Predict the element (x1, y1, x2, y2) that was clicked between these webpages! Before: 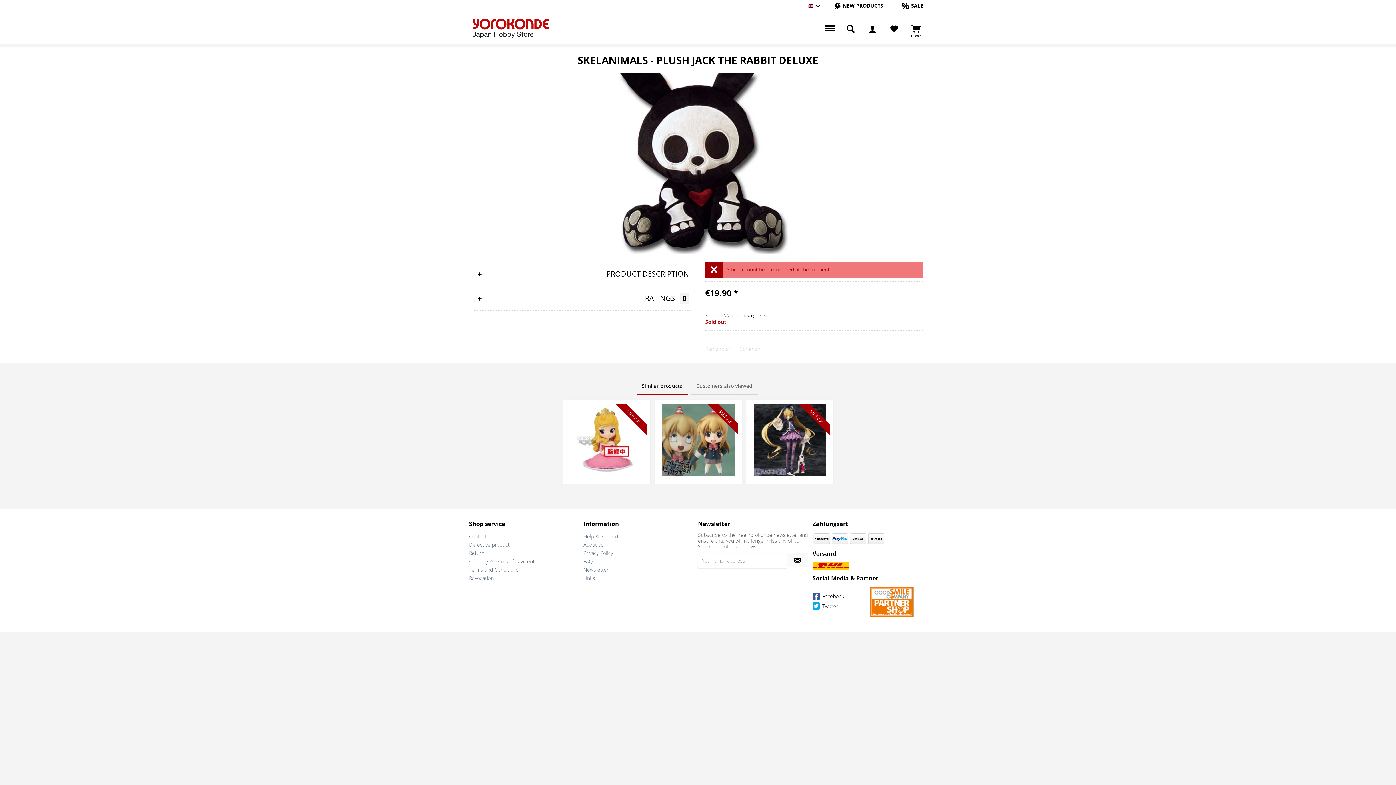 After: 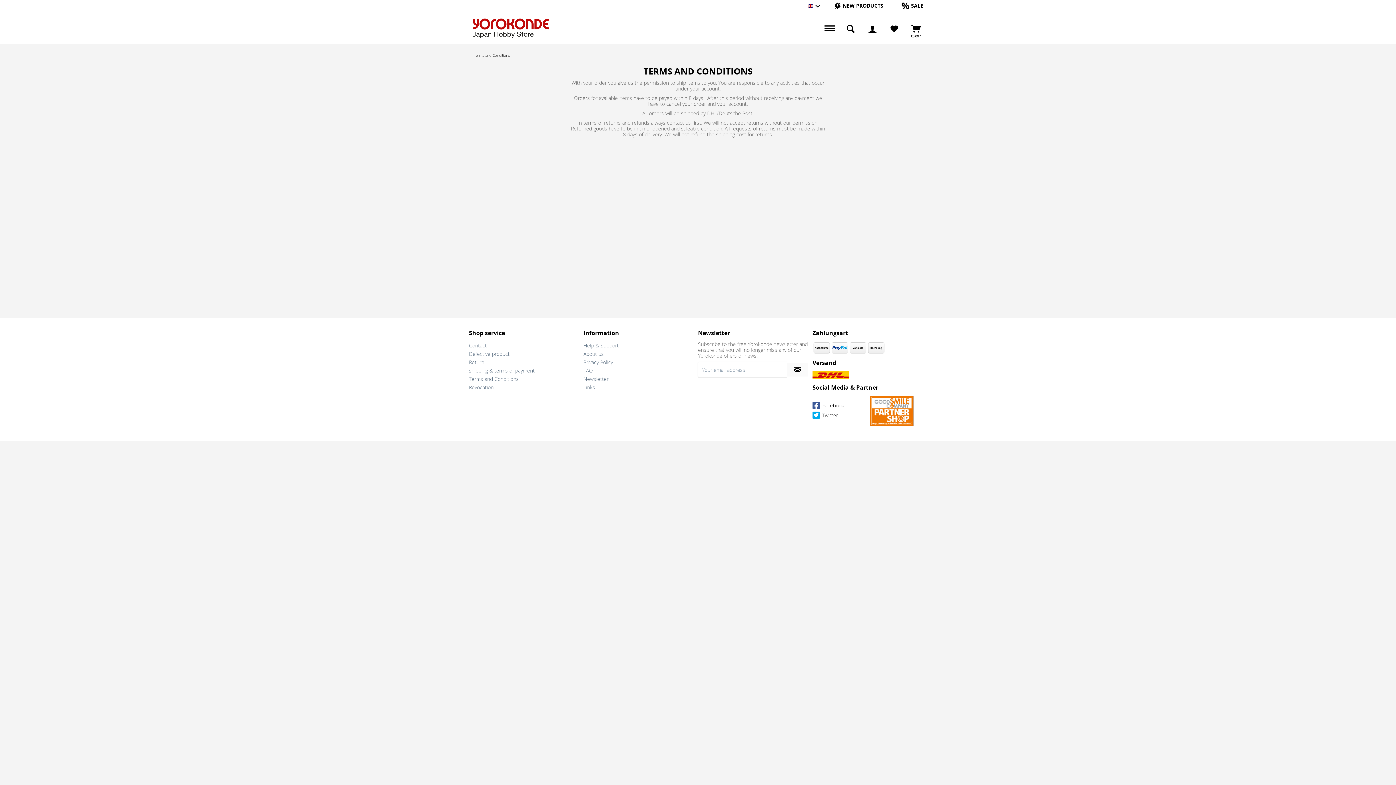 Action: bbox: (469, 565, 580, 574) label: Terms and Conditions